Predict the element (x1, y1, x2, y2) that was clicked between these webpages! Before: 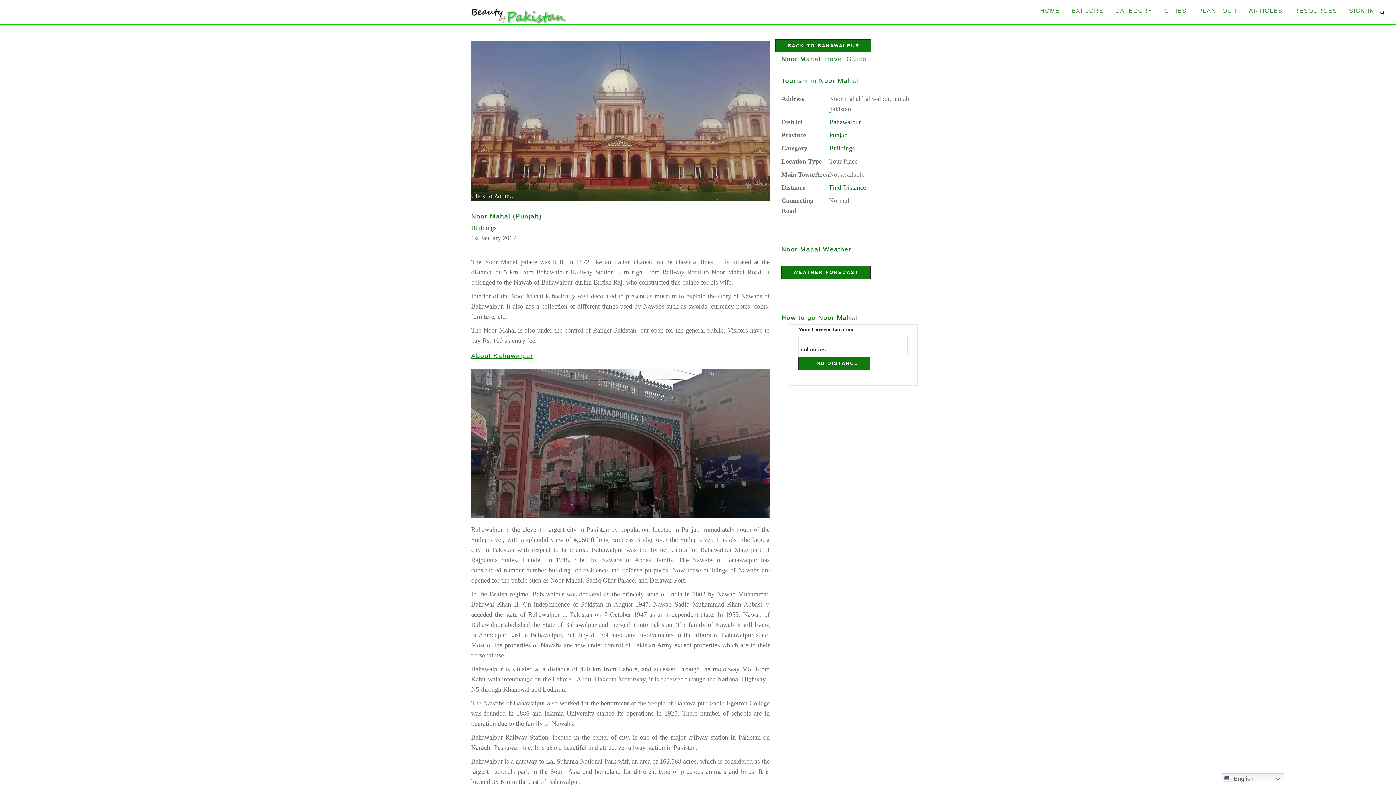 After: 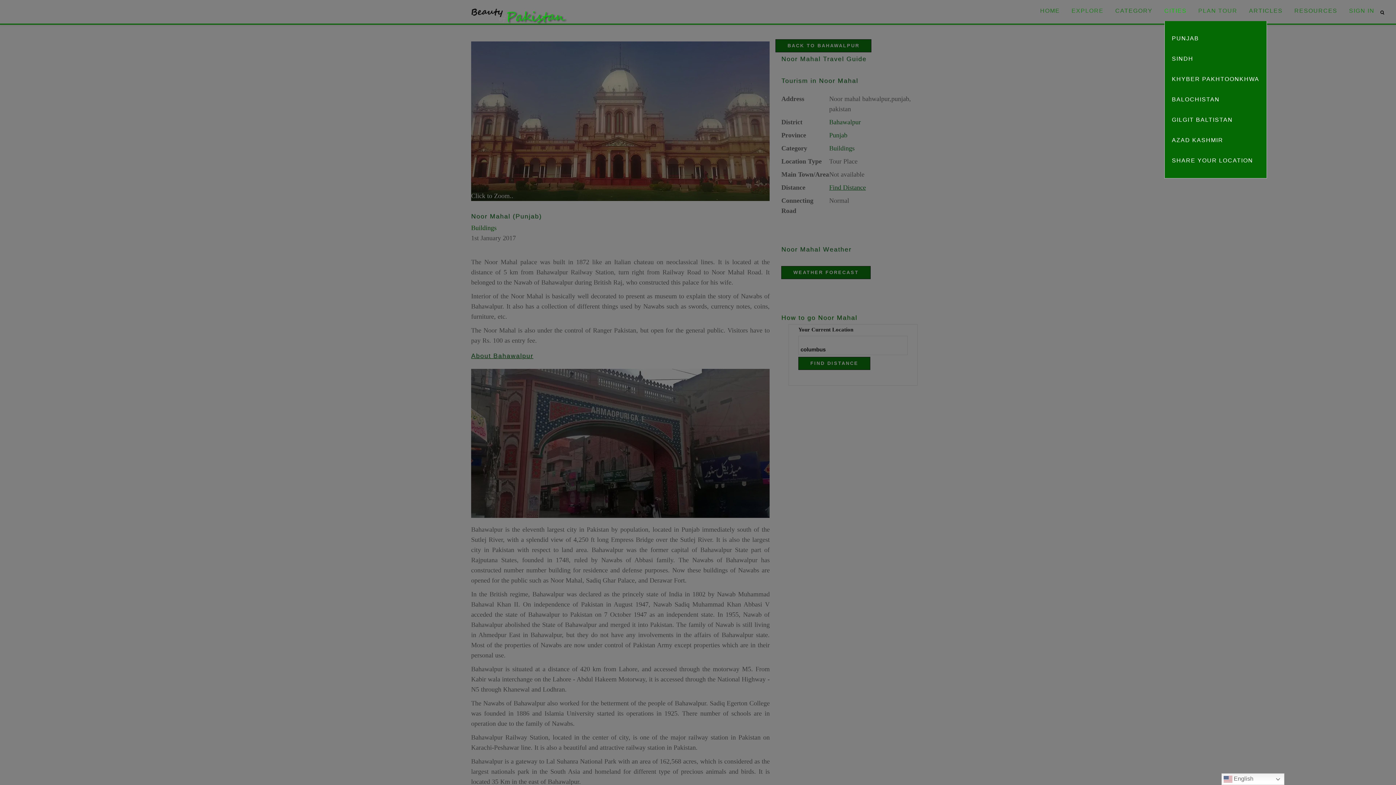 Action: label: CITIES bbox: (1164, 7, 1186, 13)